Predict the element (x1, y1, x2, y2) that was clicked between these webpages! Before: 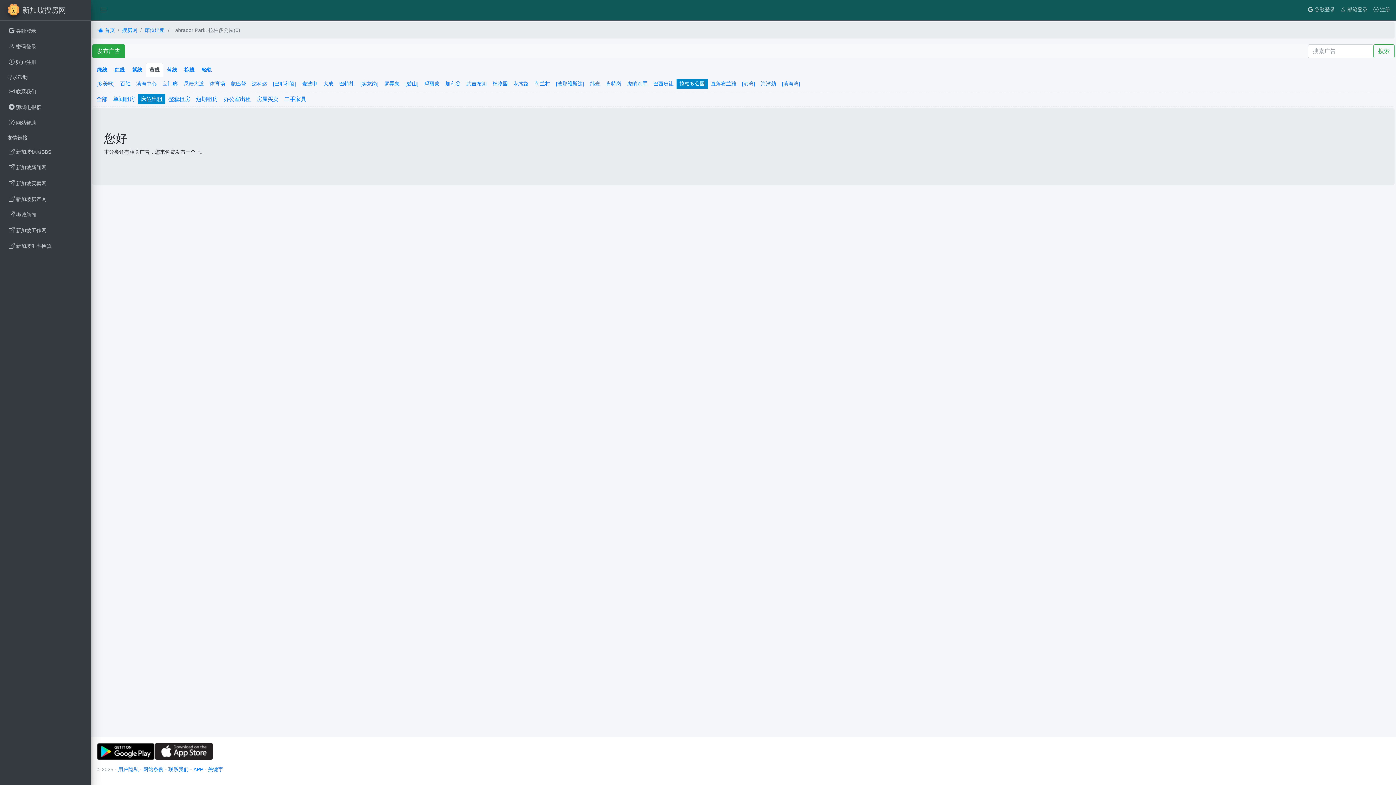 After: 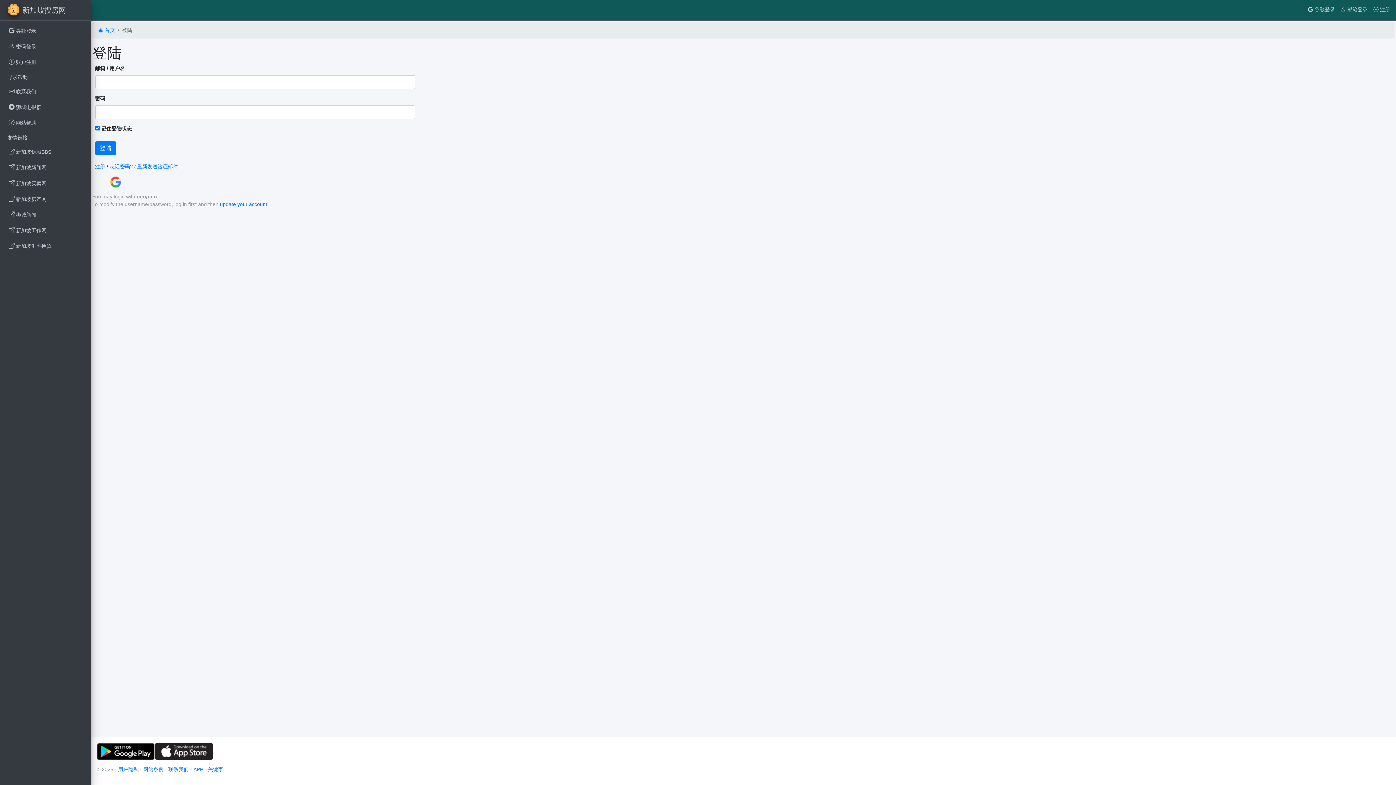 Action: label: 发布广告 bbox: (92, 44, 125, 58)